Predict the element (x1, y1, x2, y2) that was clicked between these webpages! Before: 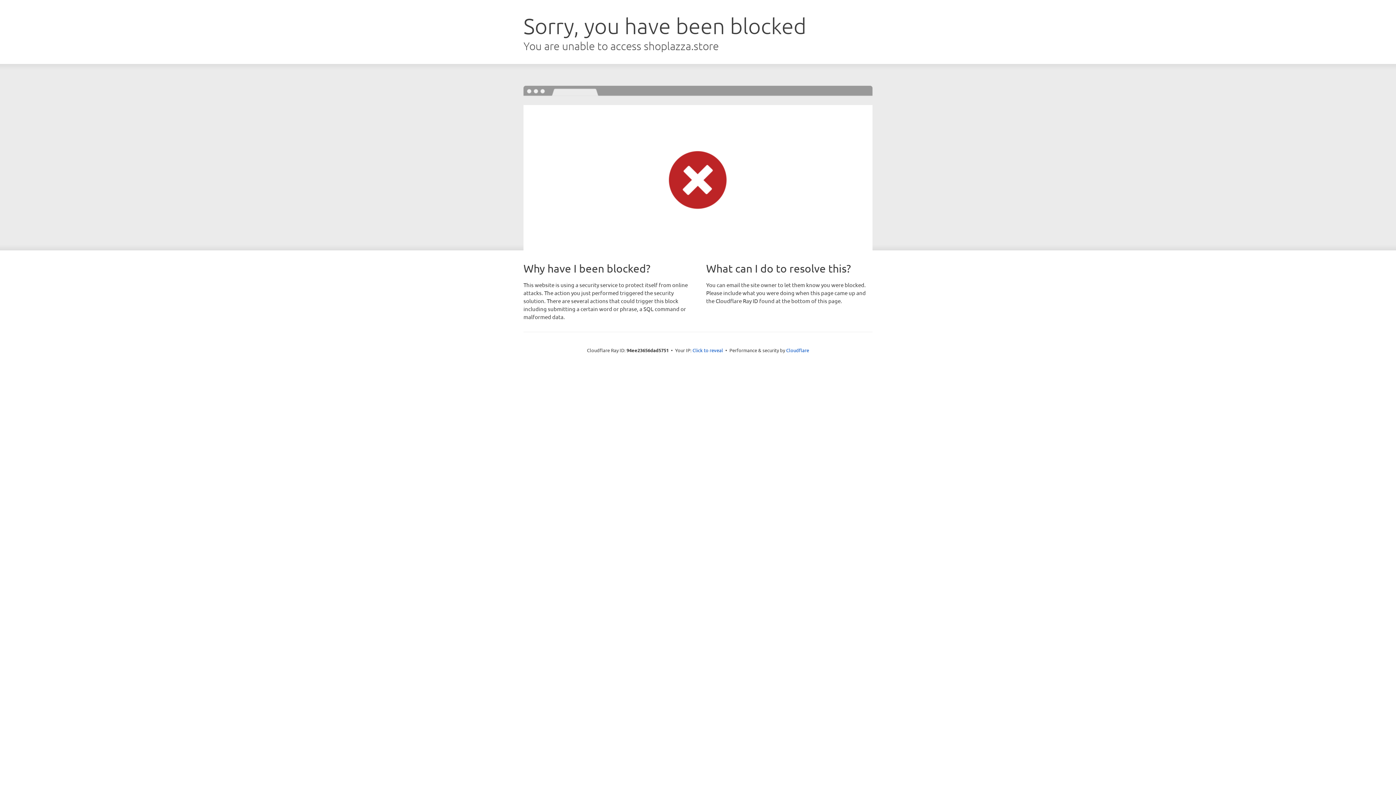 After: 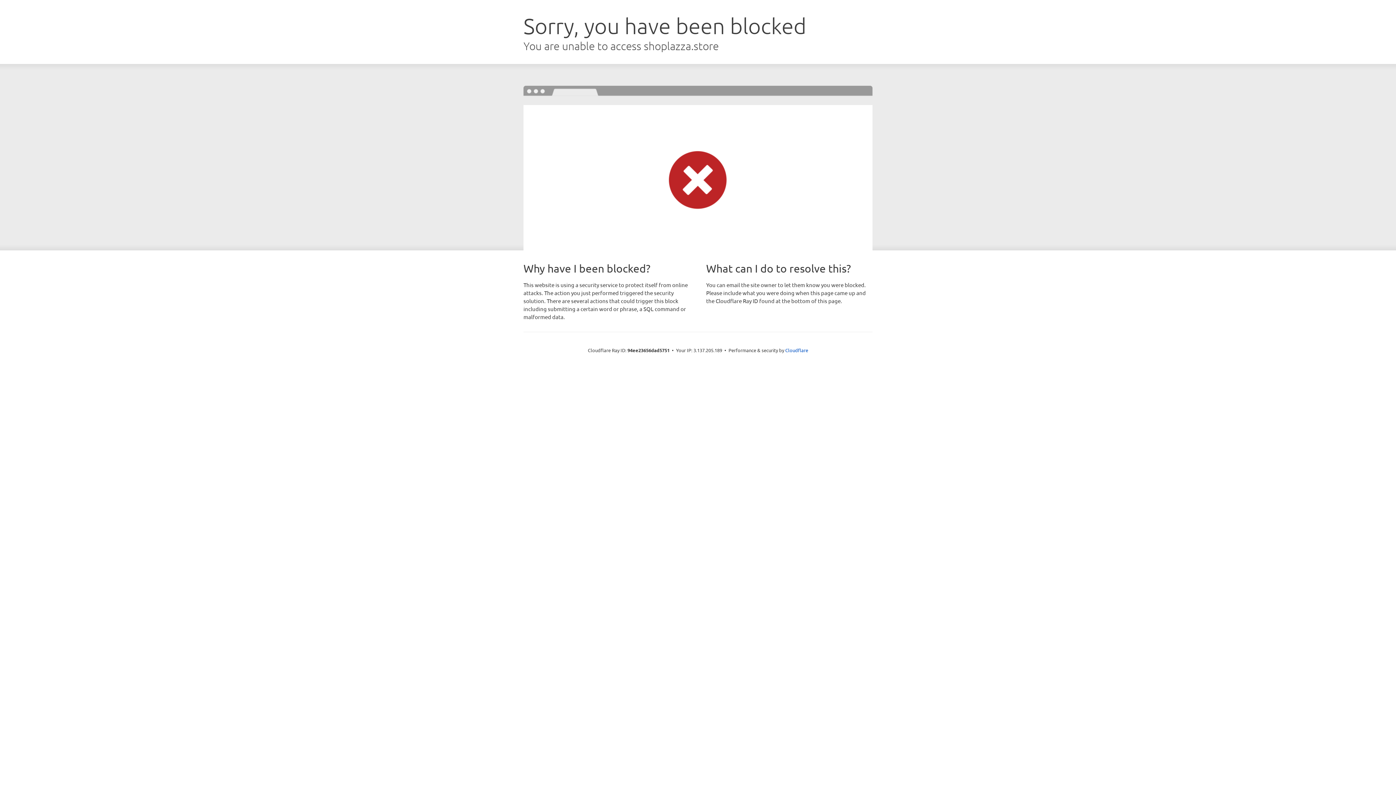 Action: label: Click to reveal bbox: (692, 346, 723, 353)